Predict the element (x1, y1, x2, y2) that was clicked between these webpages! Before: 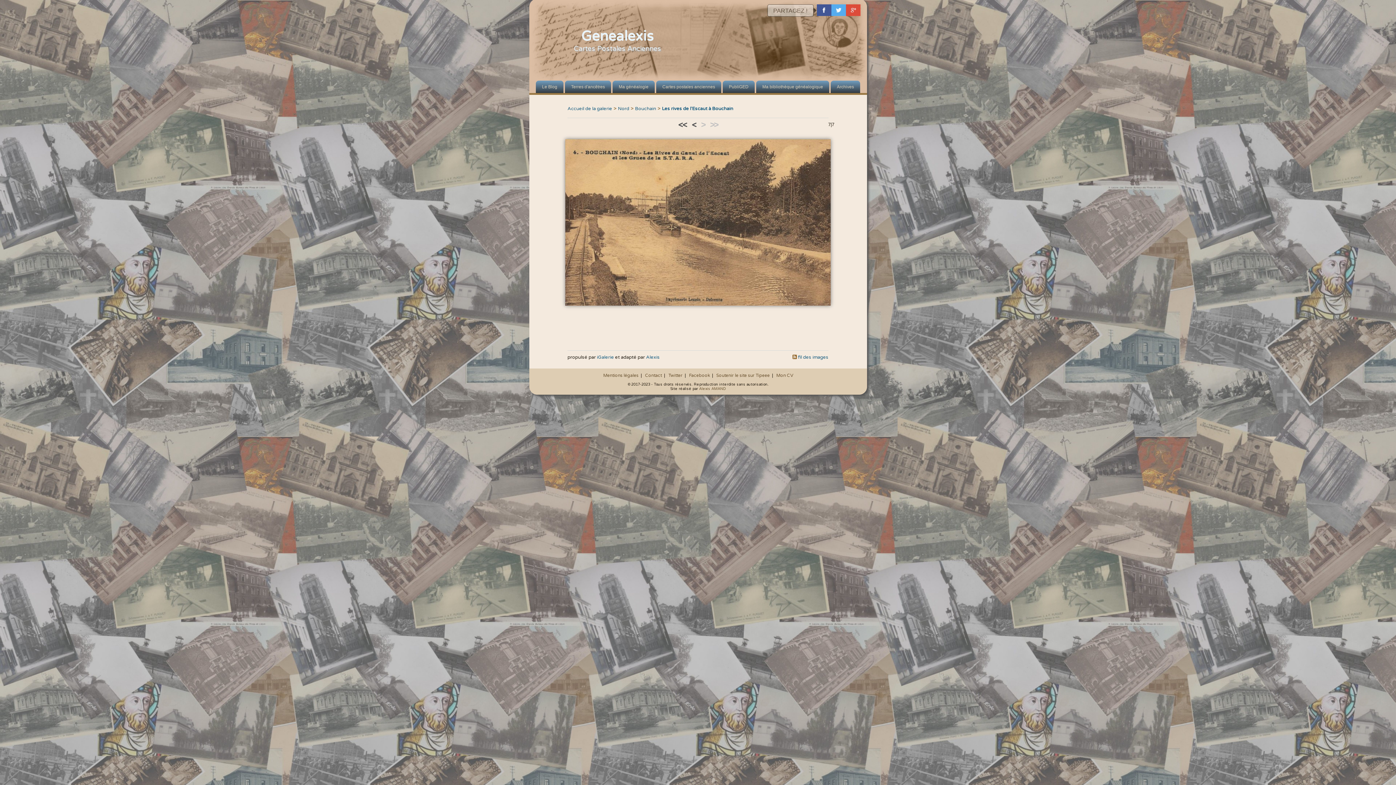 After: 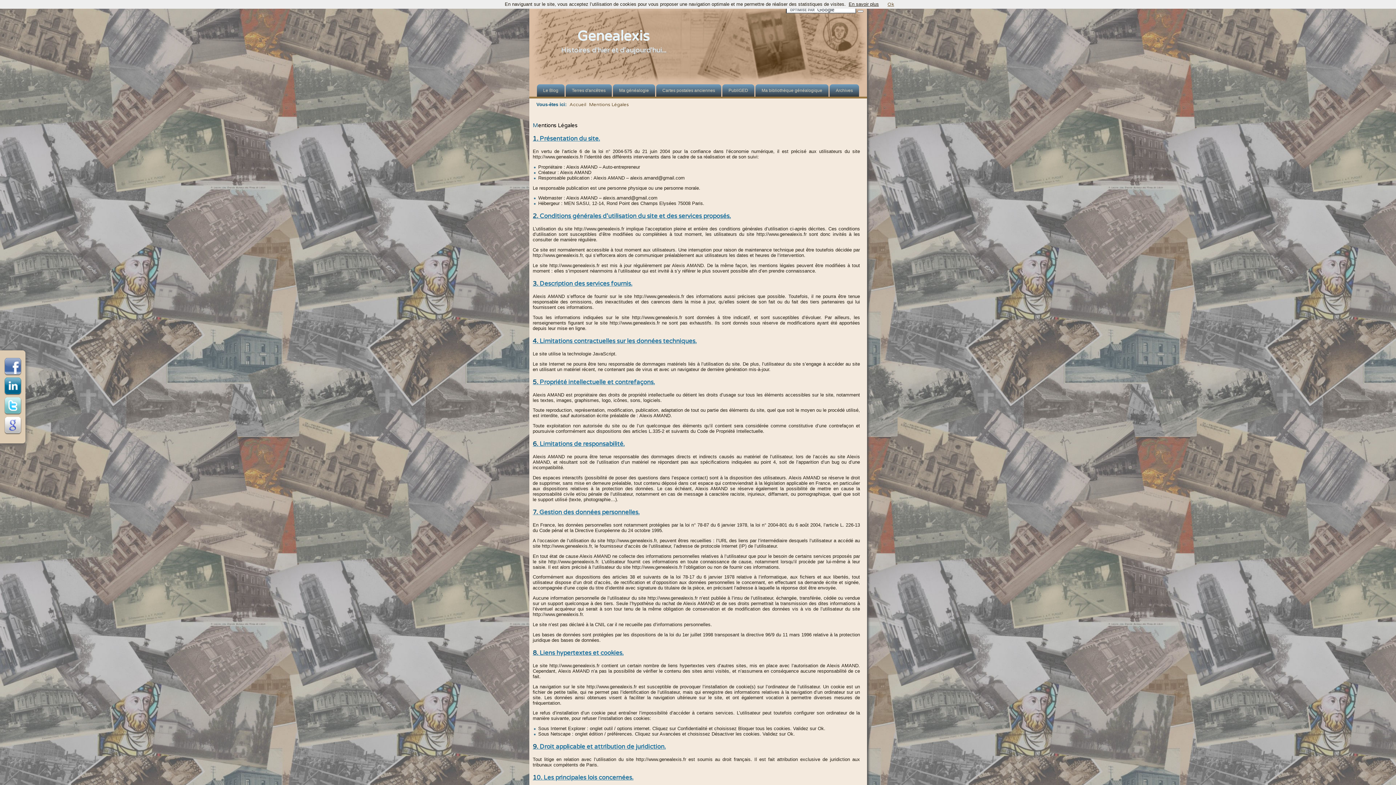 Action: label: Mentions légales bbox: (603, 373, 638, 378)